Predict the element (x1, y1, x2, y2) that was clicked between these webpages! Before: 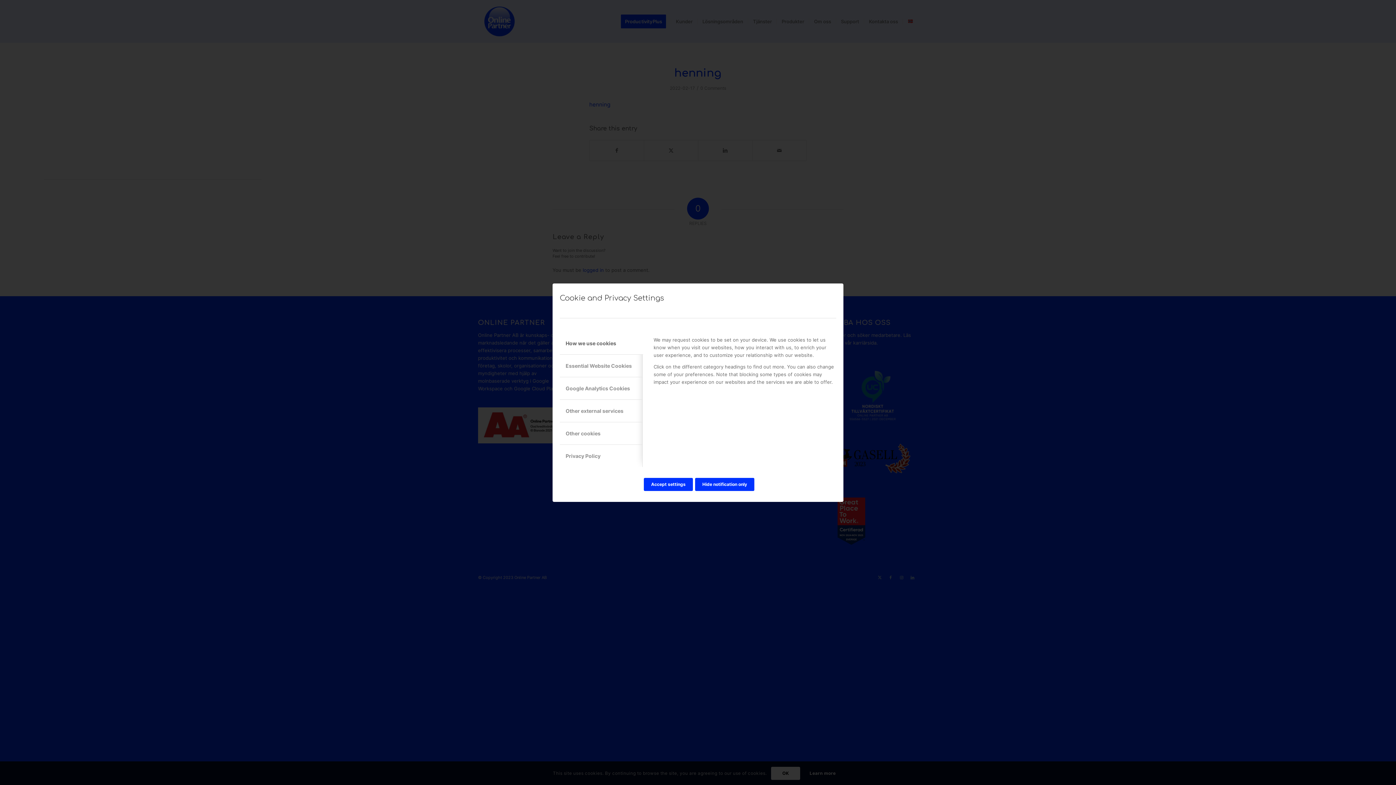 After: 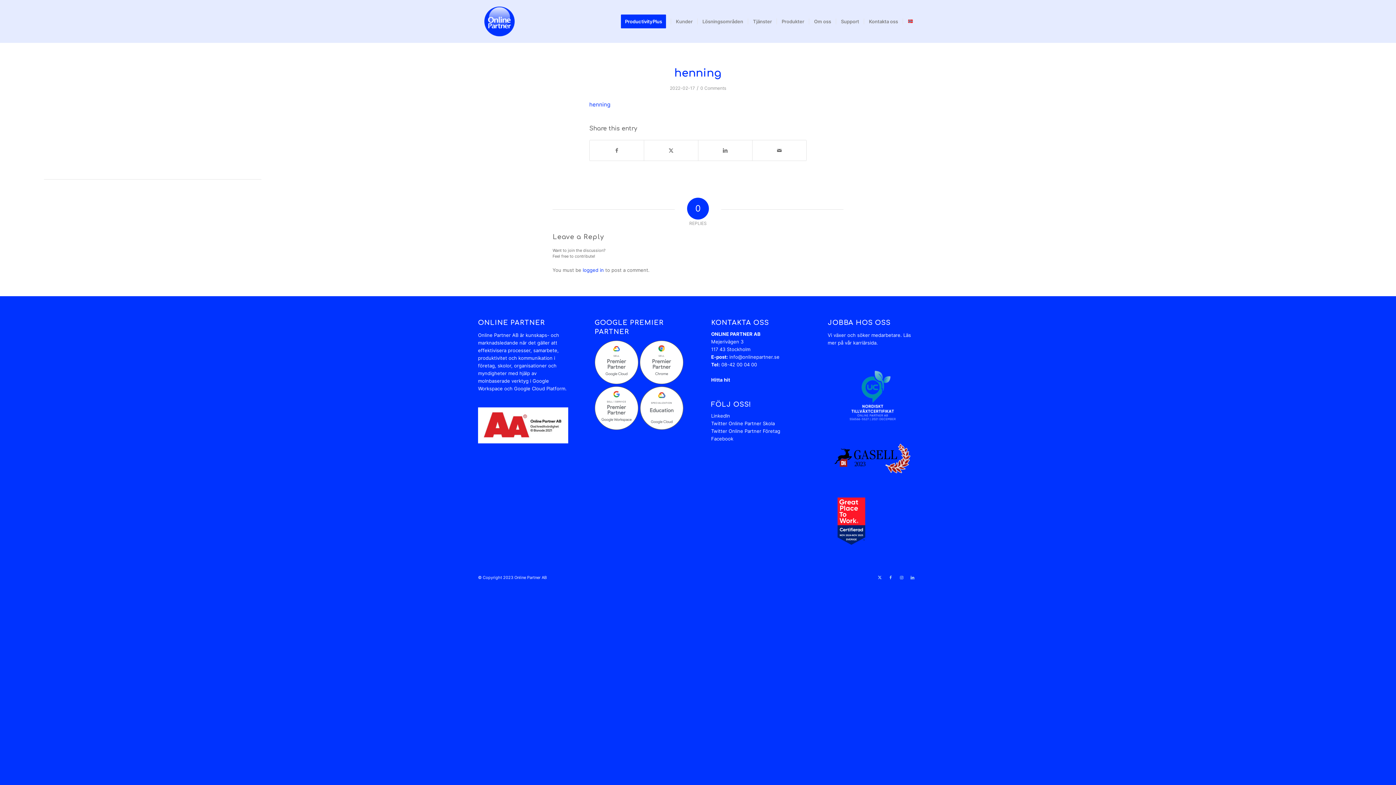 Action: label: Accept settings bbox: (644, 478, 693, 491)